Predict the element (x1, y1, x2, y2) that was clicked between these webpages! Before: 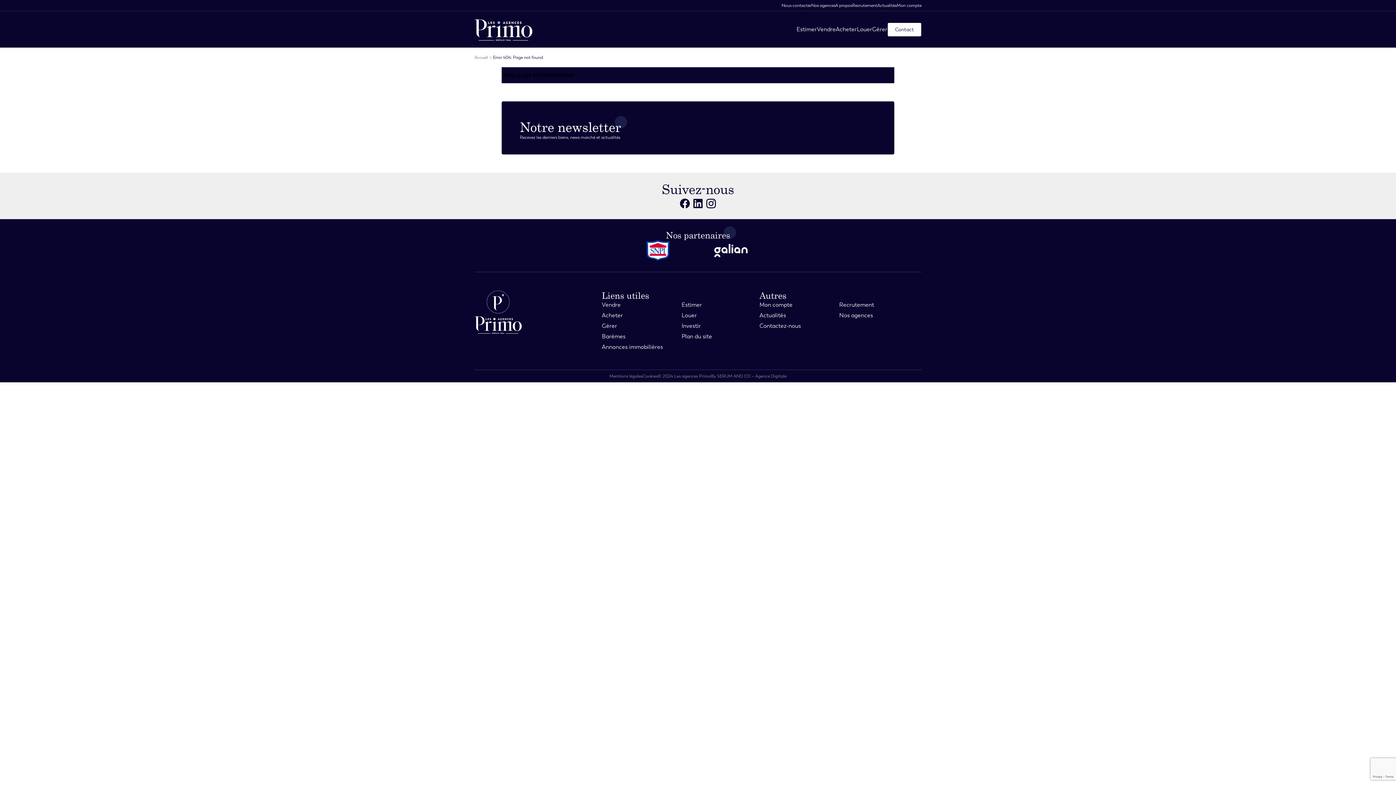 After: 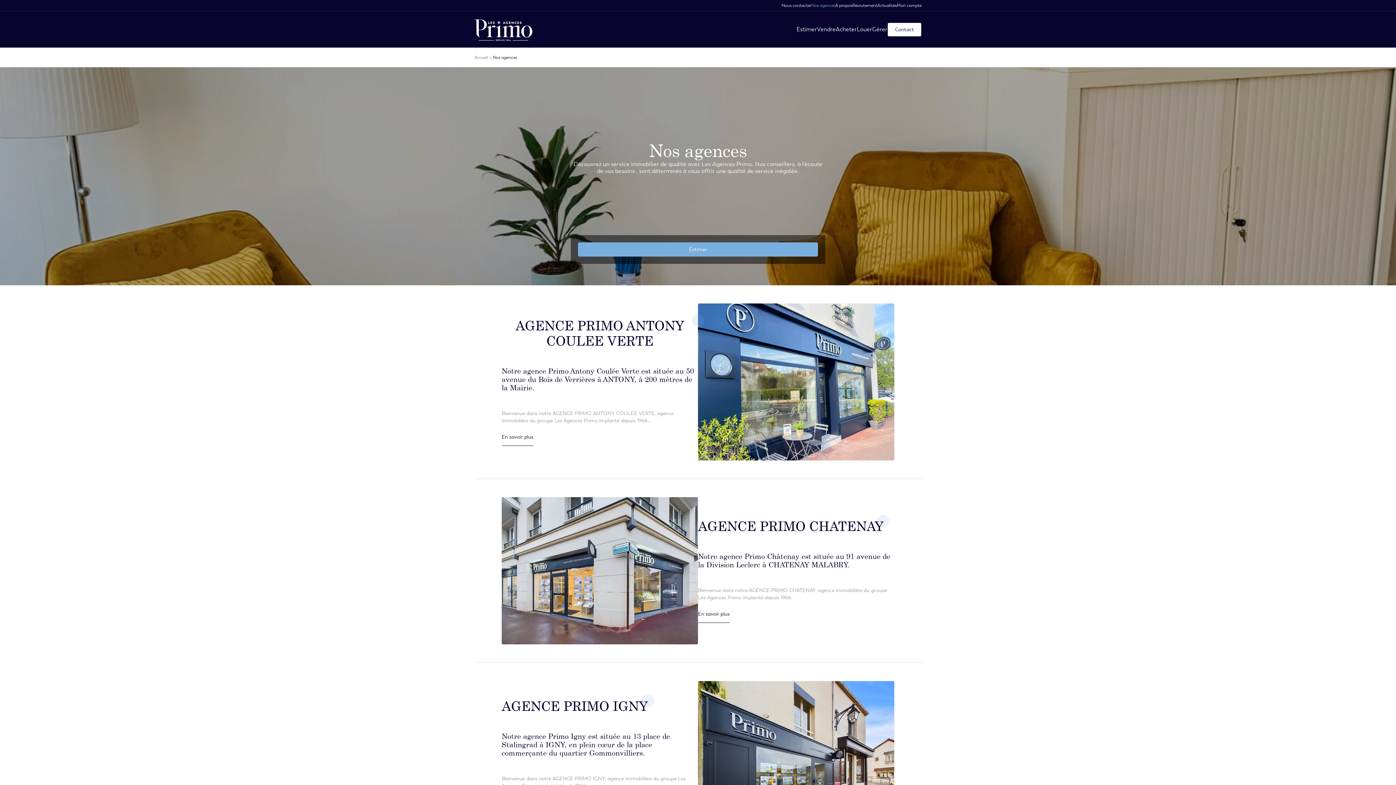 Action: label: Nos agences bbox: (839, 312, 873, 318)